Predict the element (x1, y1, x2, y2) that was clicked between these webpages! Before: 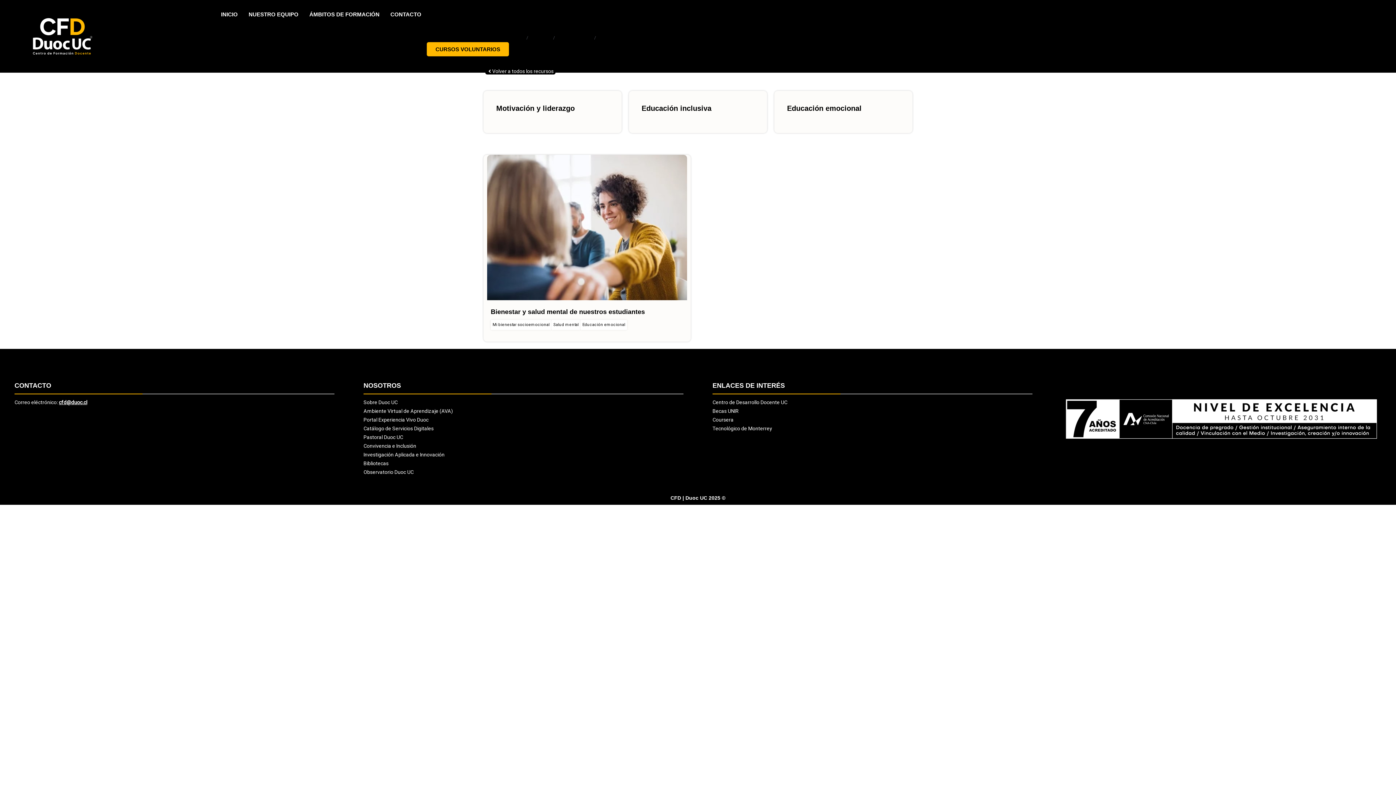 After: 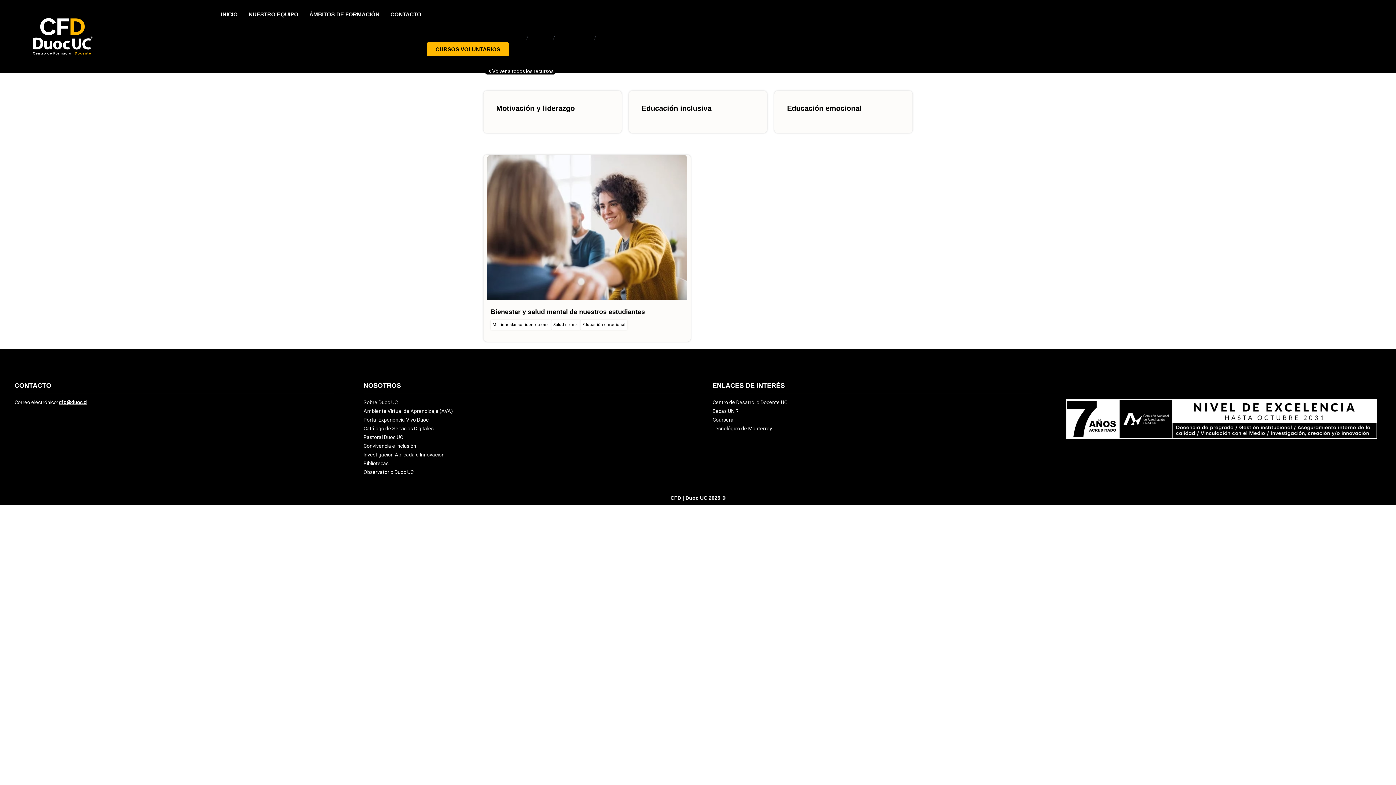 Action: bbox: (363, 406, 683, 415) label: Ambiente Virtual de Aprendizaje (AVA)